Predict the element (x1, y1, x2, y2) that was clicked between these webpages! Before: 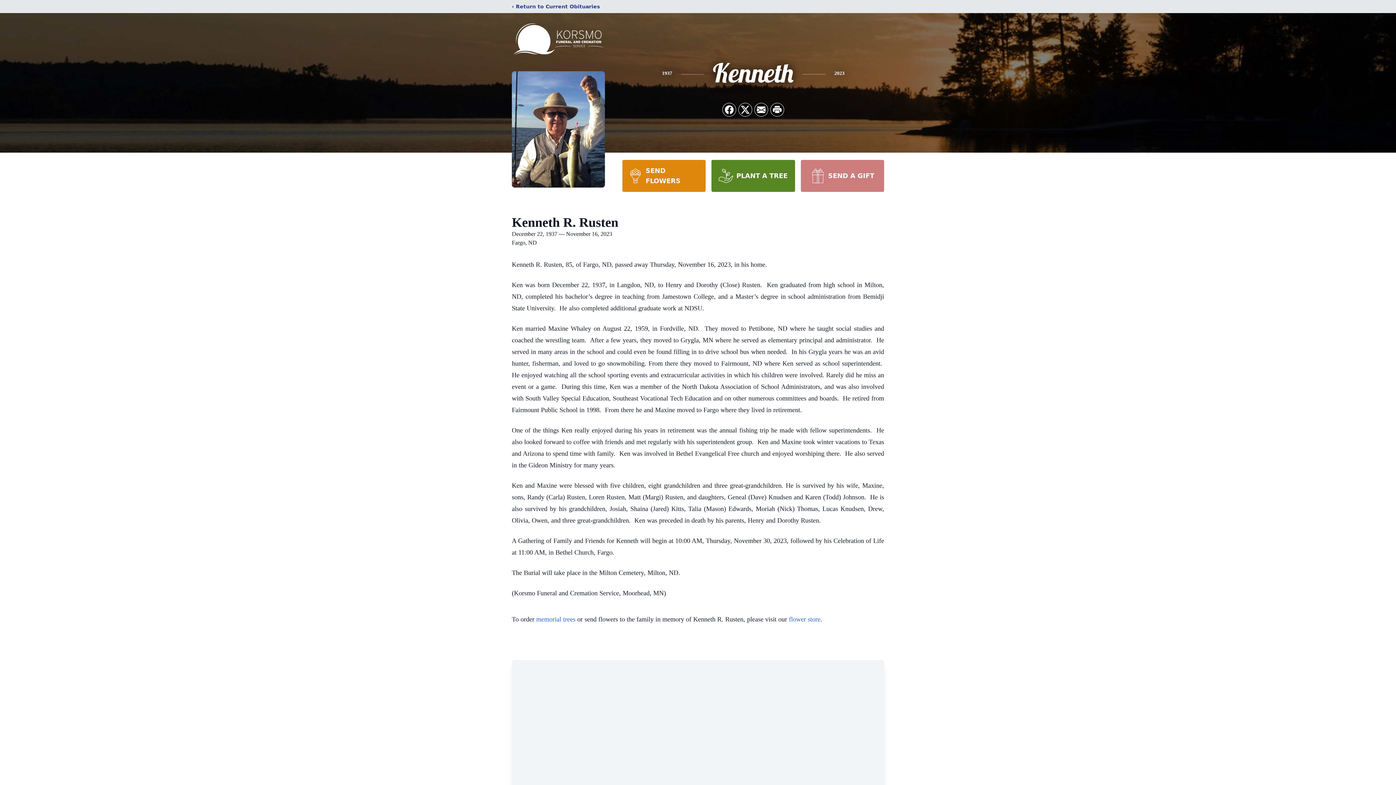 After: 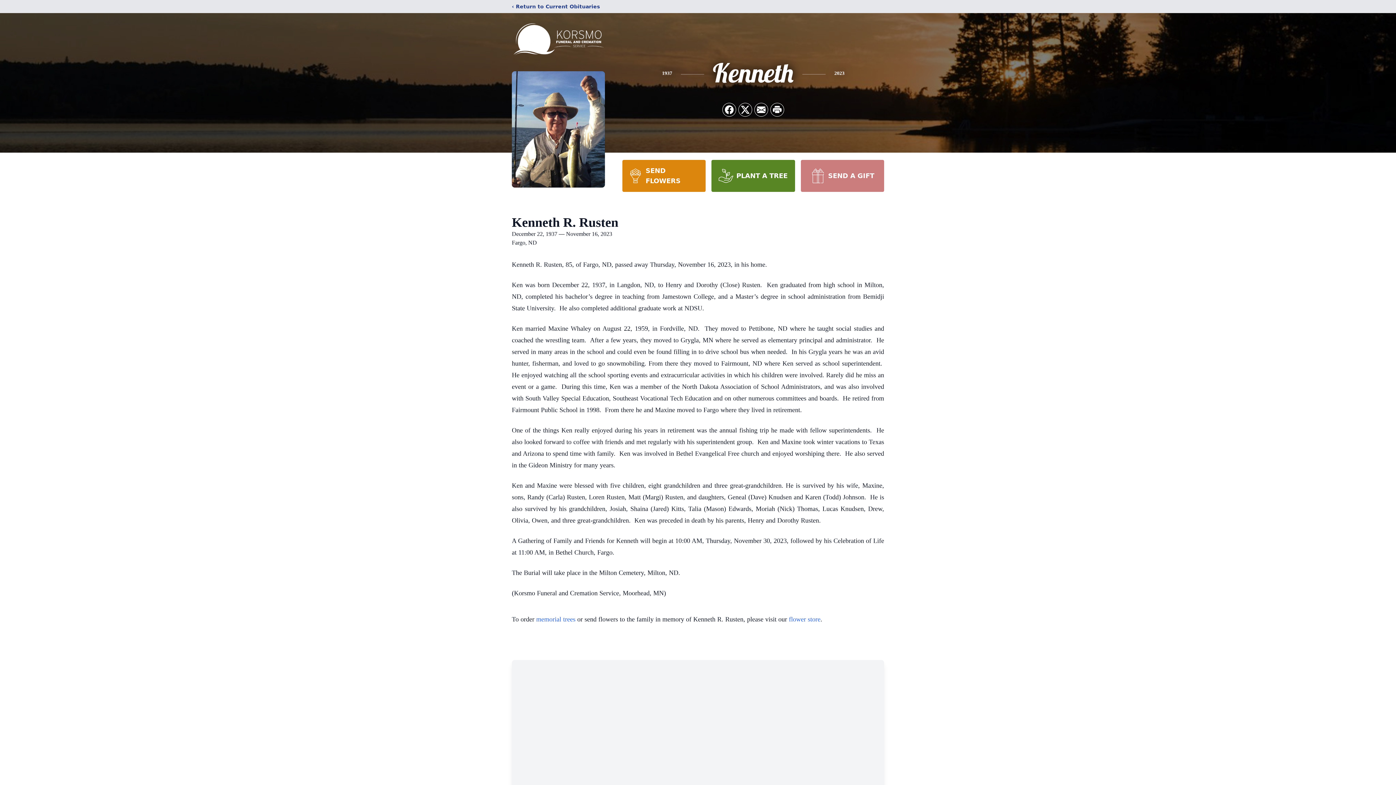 Action: bbox: (800, 160, 884, 192) label: SEND A GIFT